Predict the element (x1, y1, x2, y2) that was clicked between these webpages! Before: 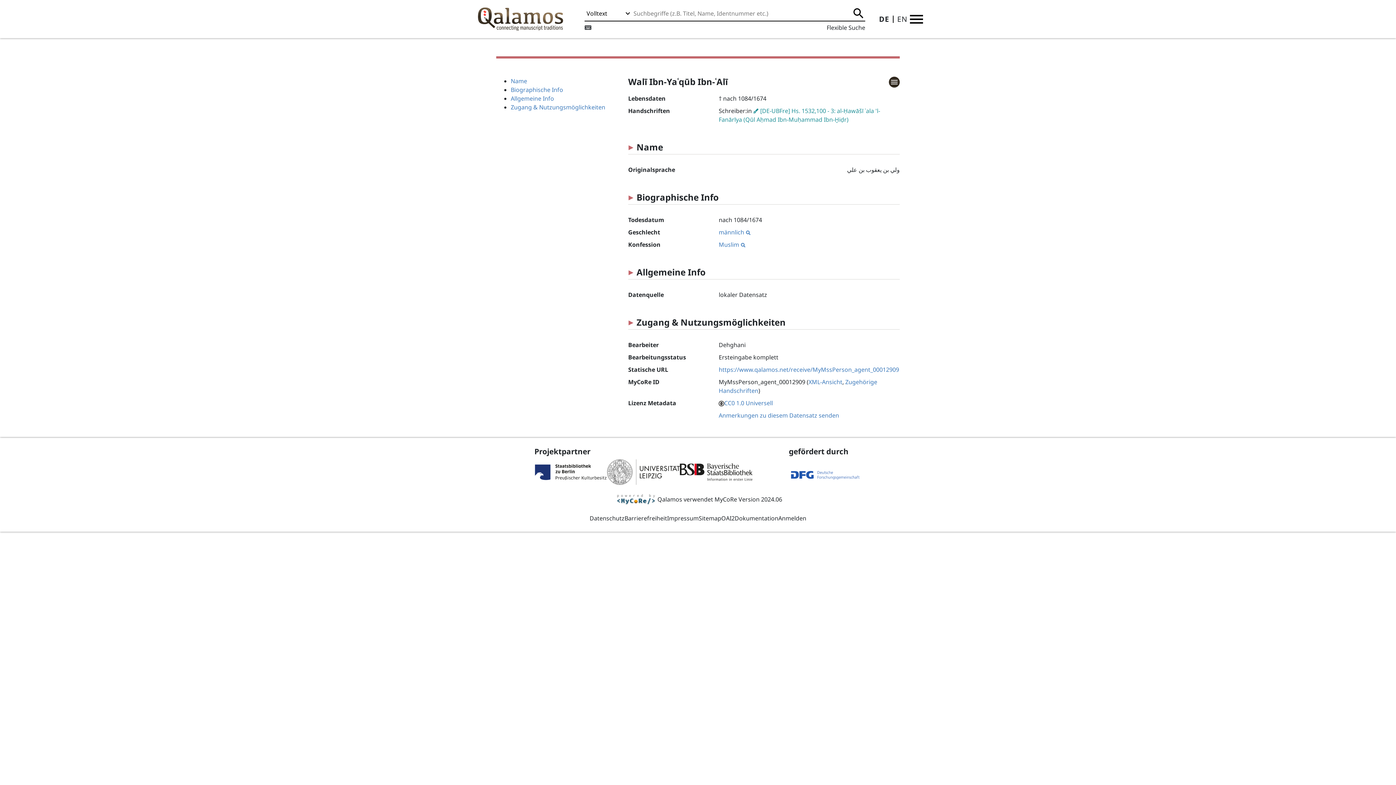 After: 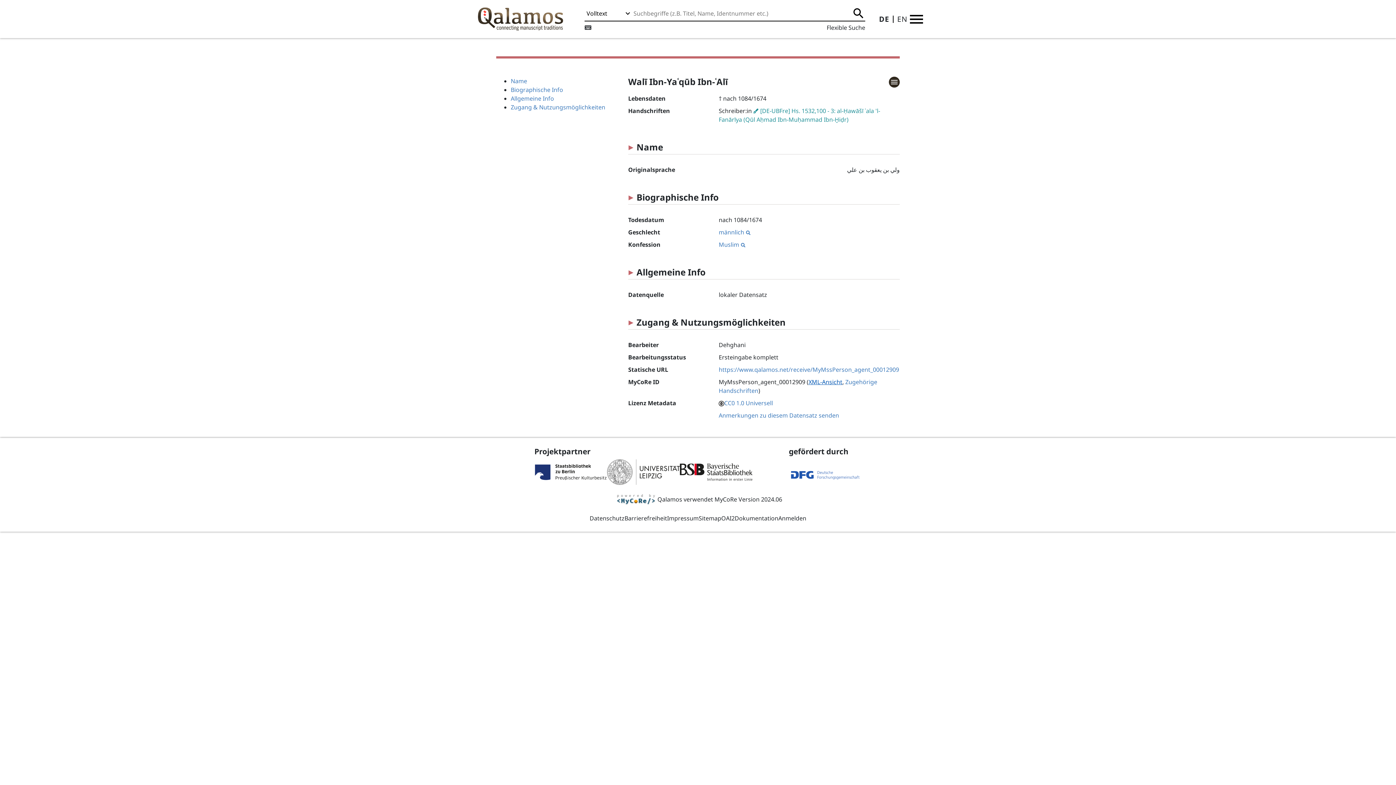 Action: label: XML-Ansicht bbox: (808, 378, 842, 386)